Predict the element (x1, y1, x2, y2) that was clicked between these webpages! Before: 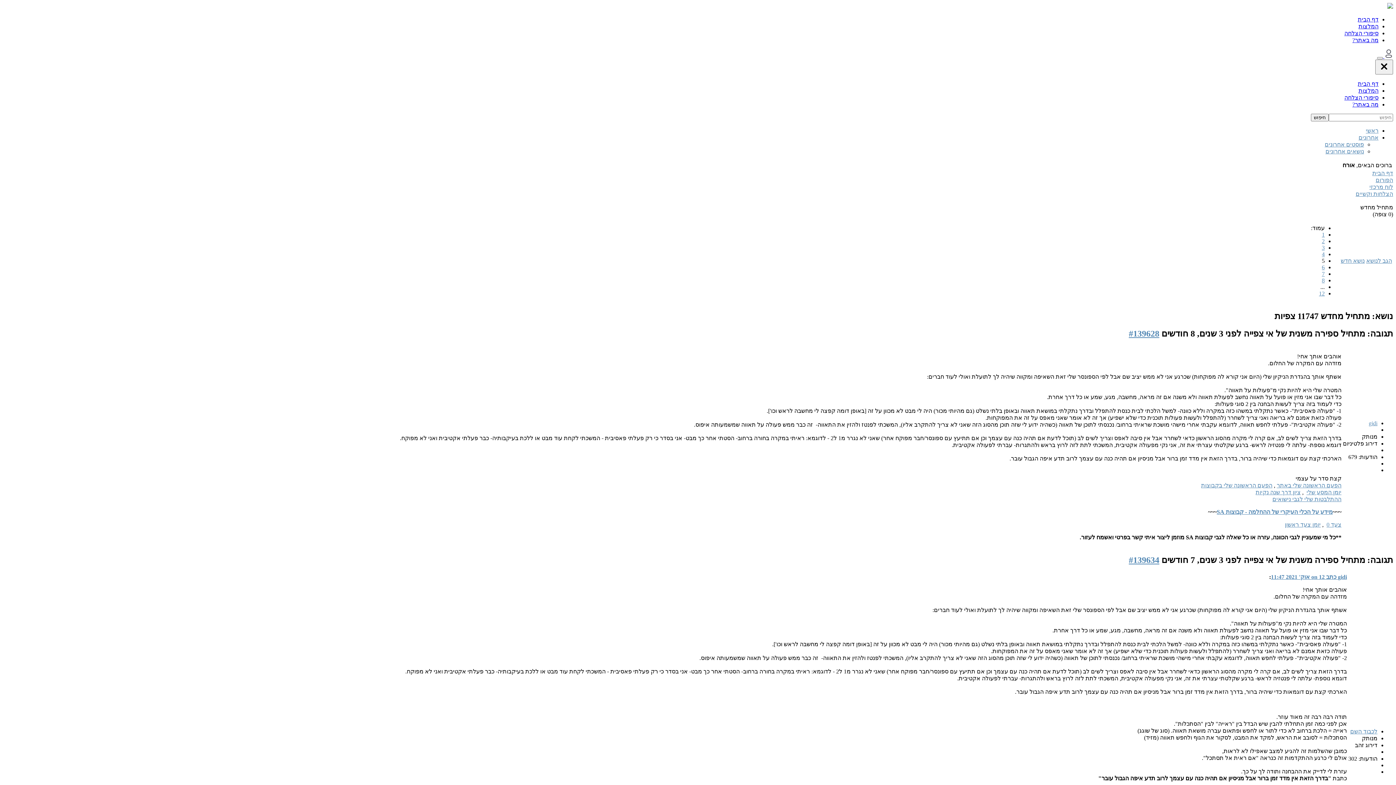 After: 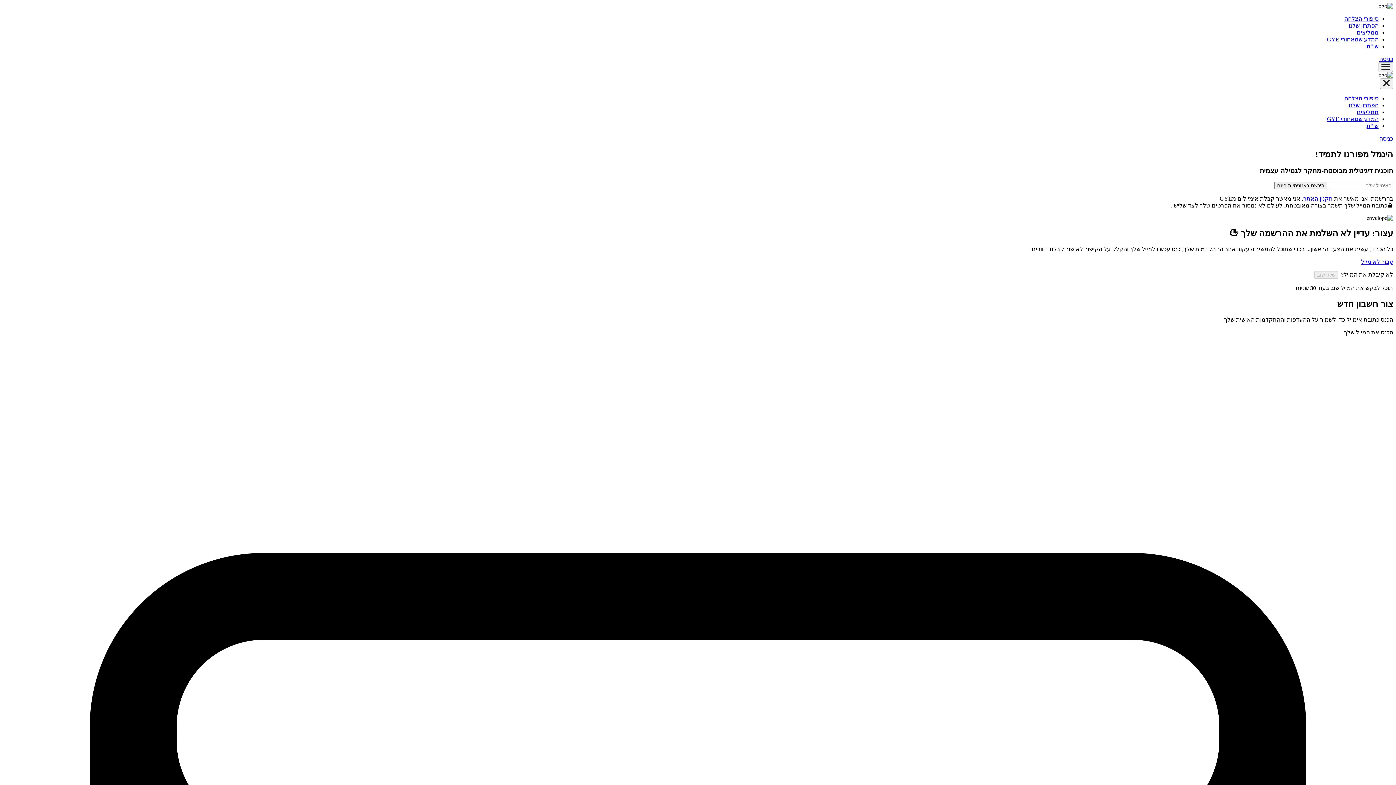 Action: bbox: (1358, 87, 1378, 93) label: המלצות